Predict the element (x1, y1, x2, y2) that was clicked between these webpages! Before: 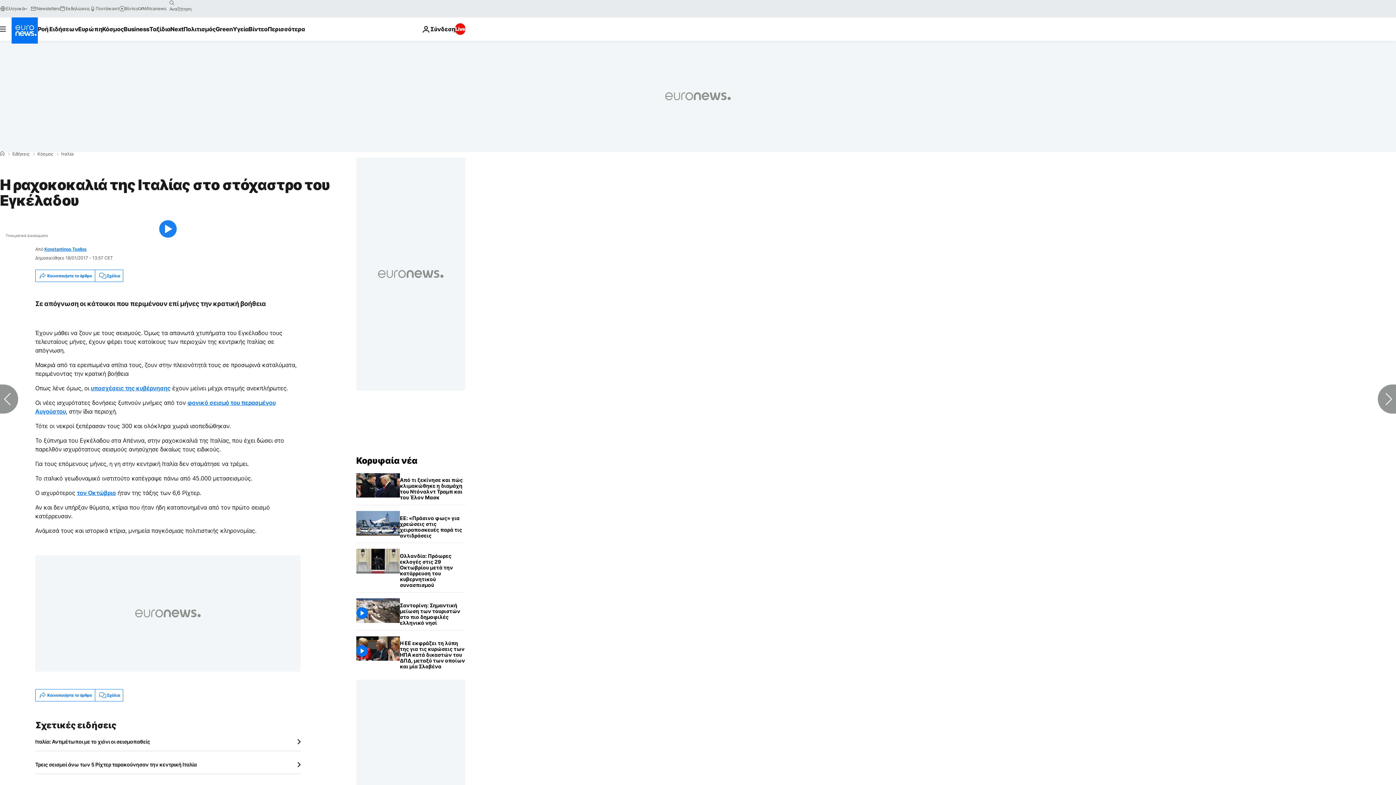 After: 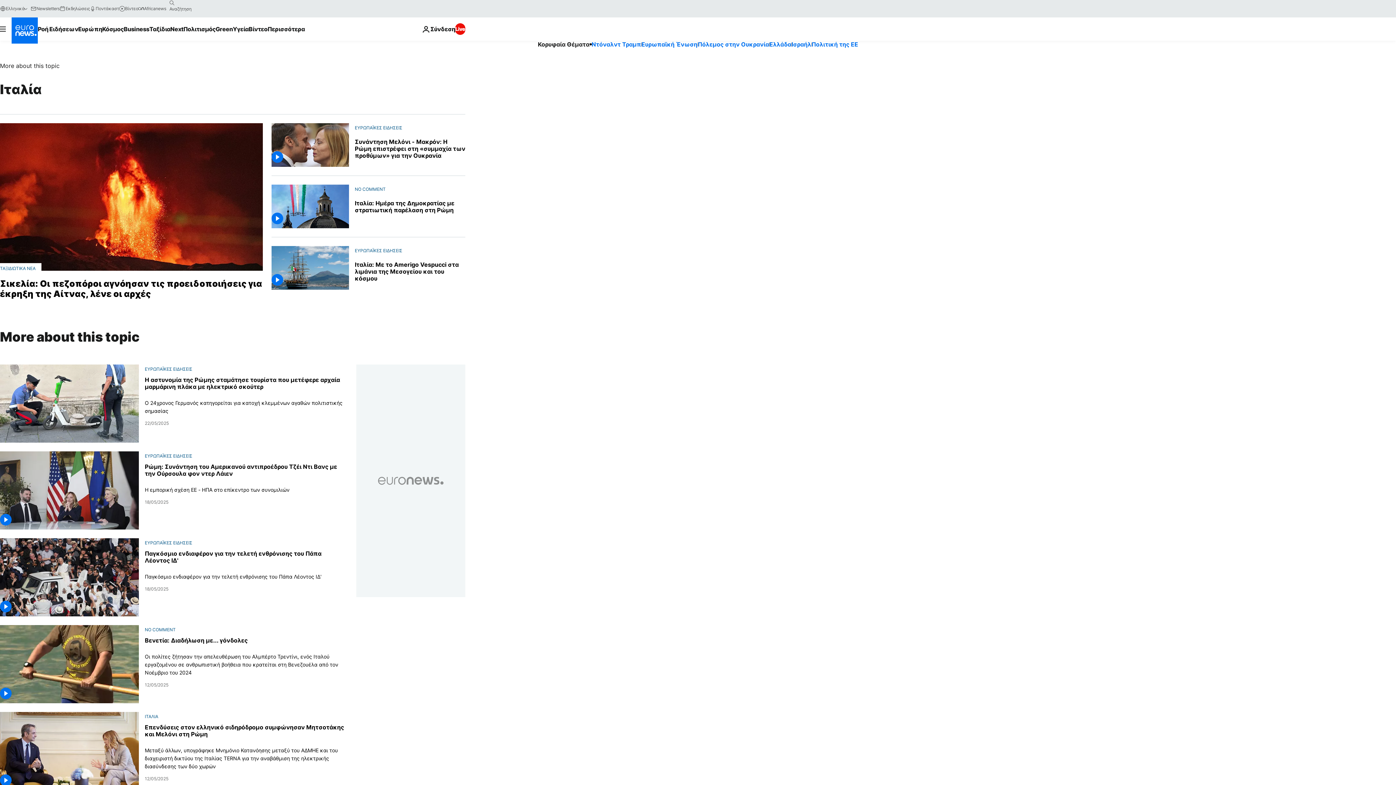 Action: label: Ιταλία bbox: (61, 152, 73, 156)